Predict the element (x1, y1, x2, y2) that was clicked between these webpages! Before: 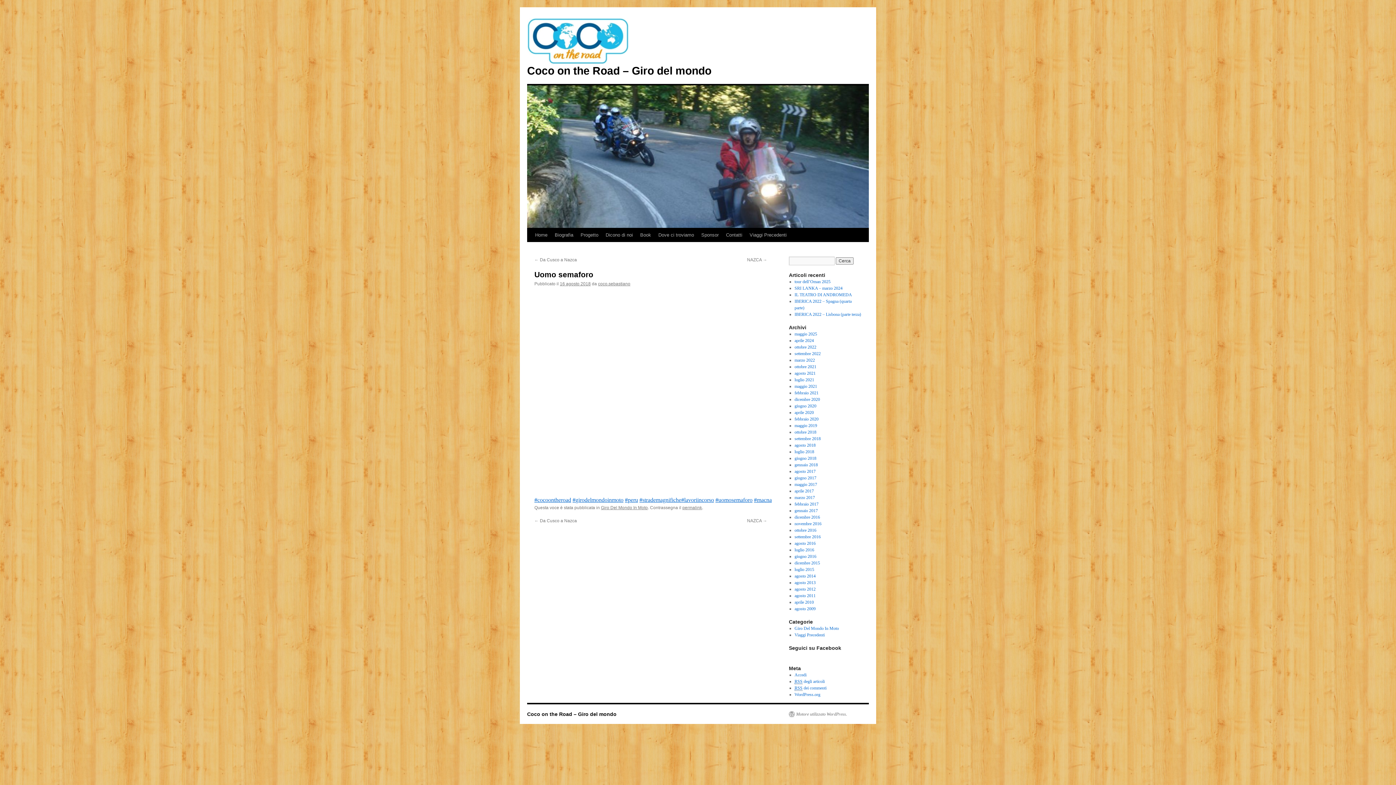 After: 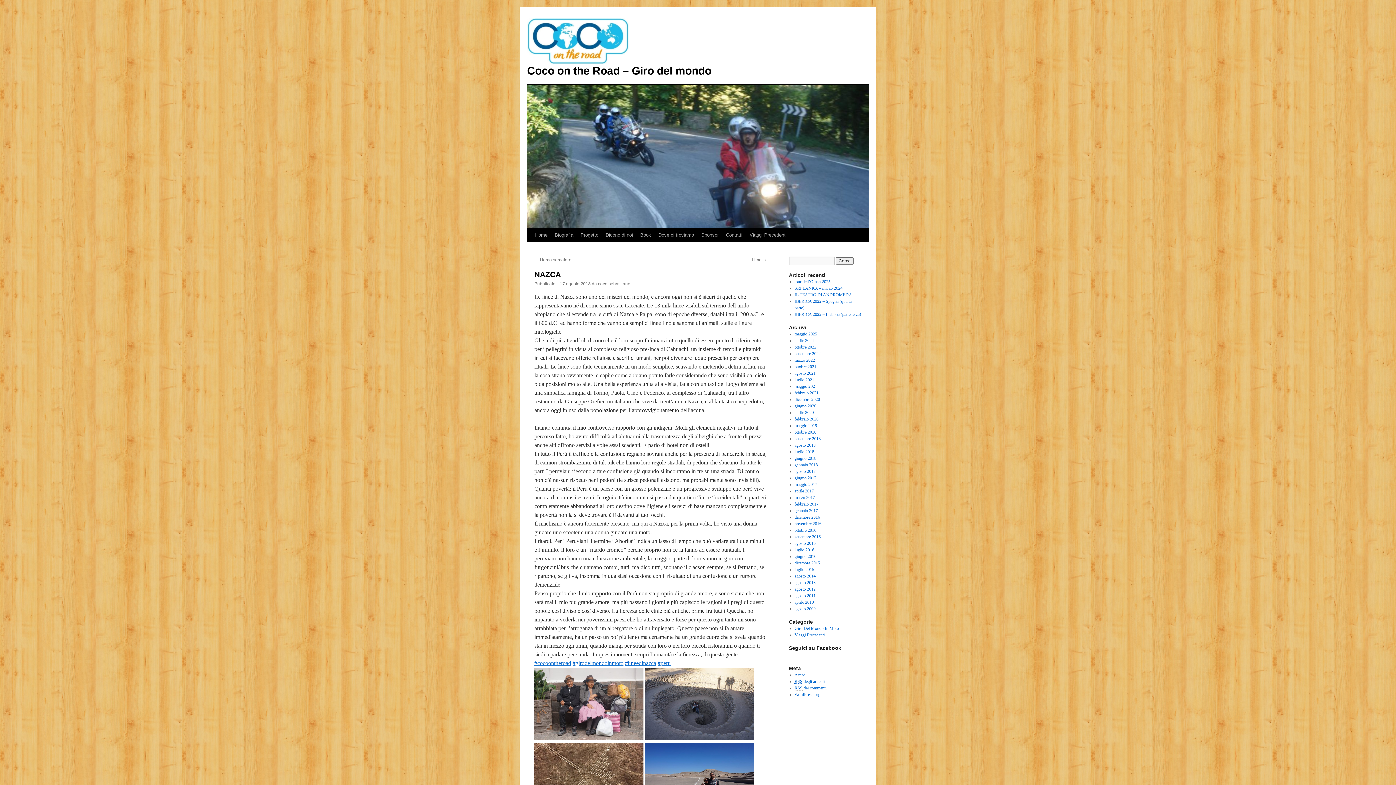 Action: label: NAZCA → bbox: (747, 518, 767, 523)